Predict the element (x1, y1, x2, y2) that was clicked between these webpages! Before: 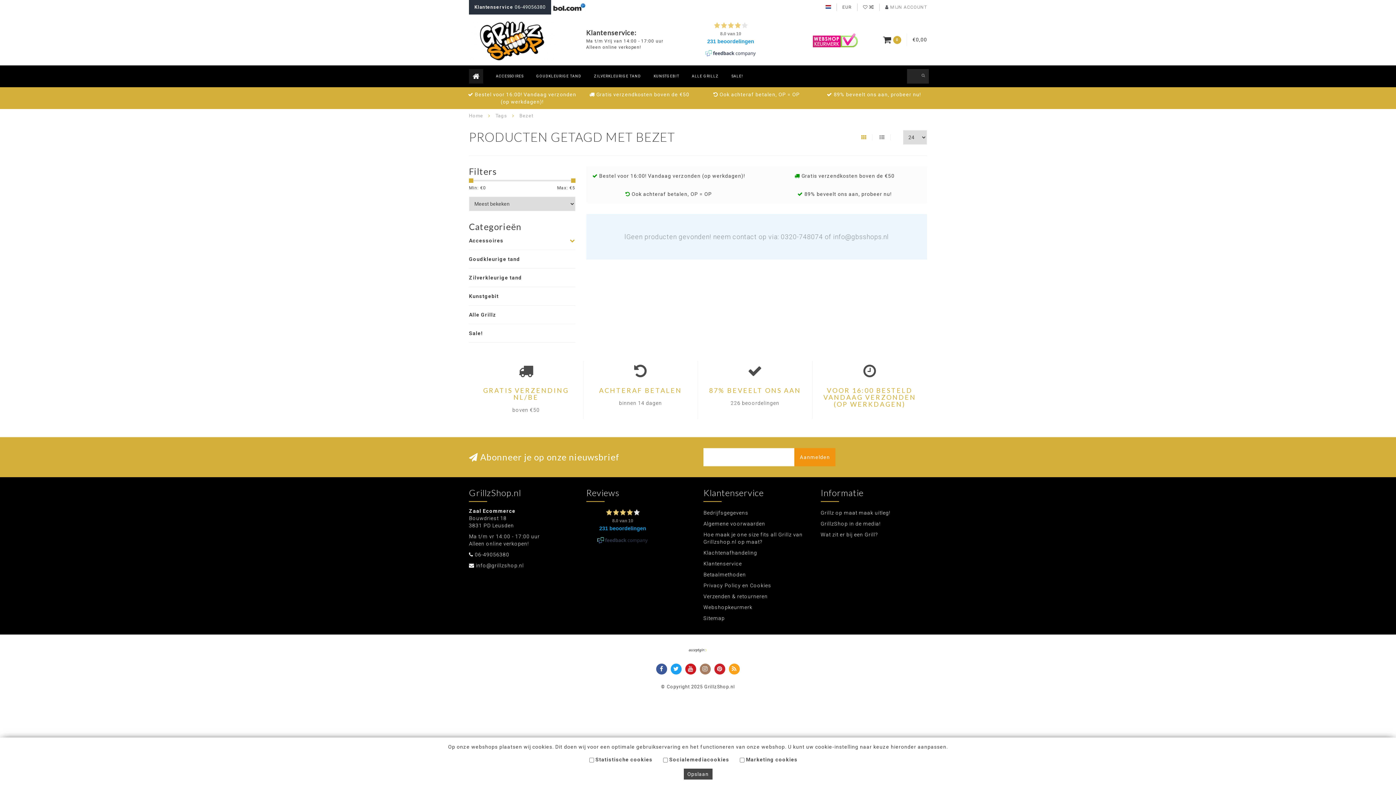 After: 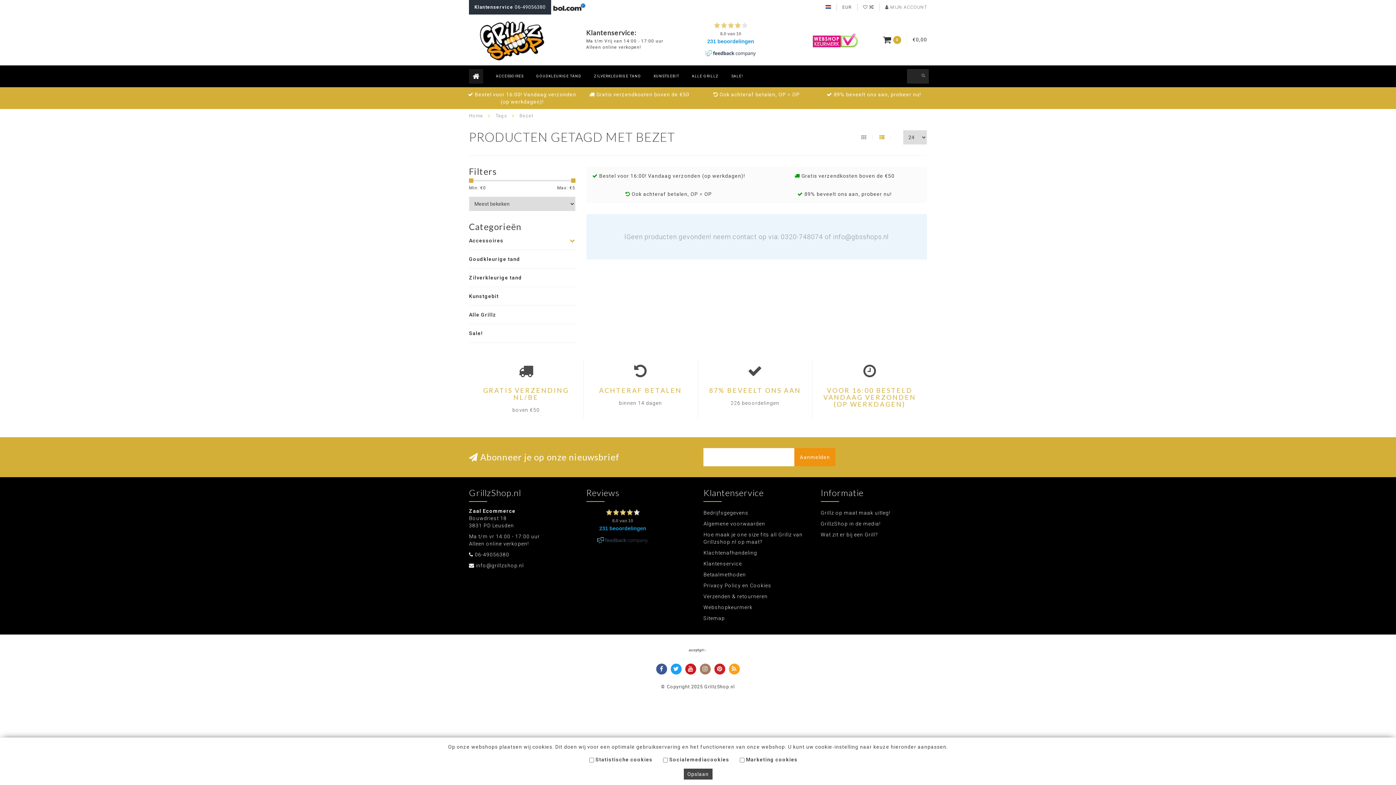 Action: bbox: (879, 134, 890, 140)